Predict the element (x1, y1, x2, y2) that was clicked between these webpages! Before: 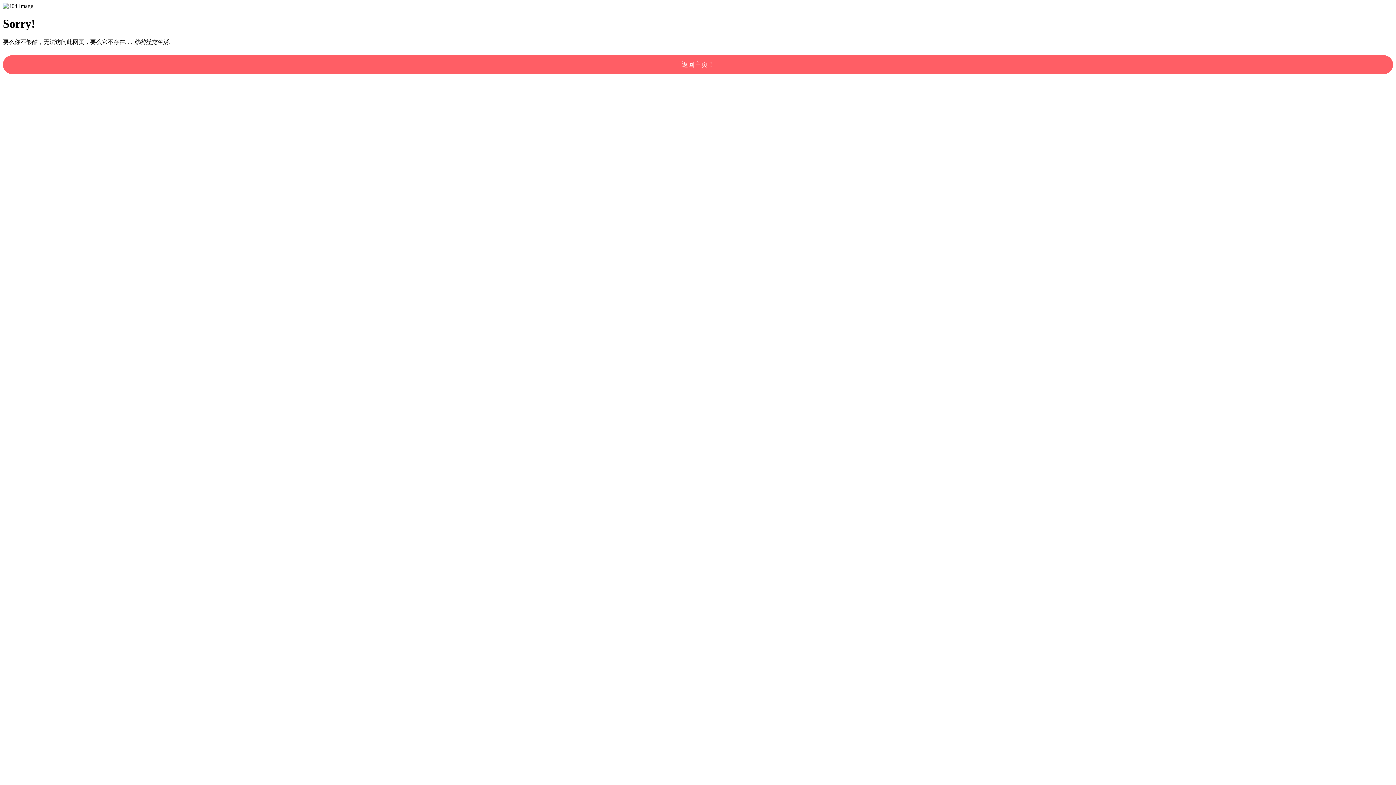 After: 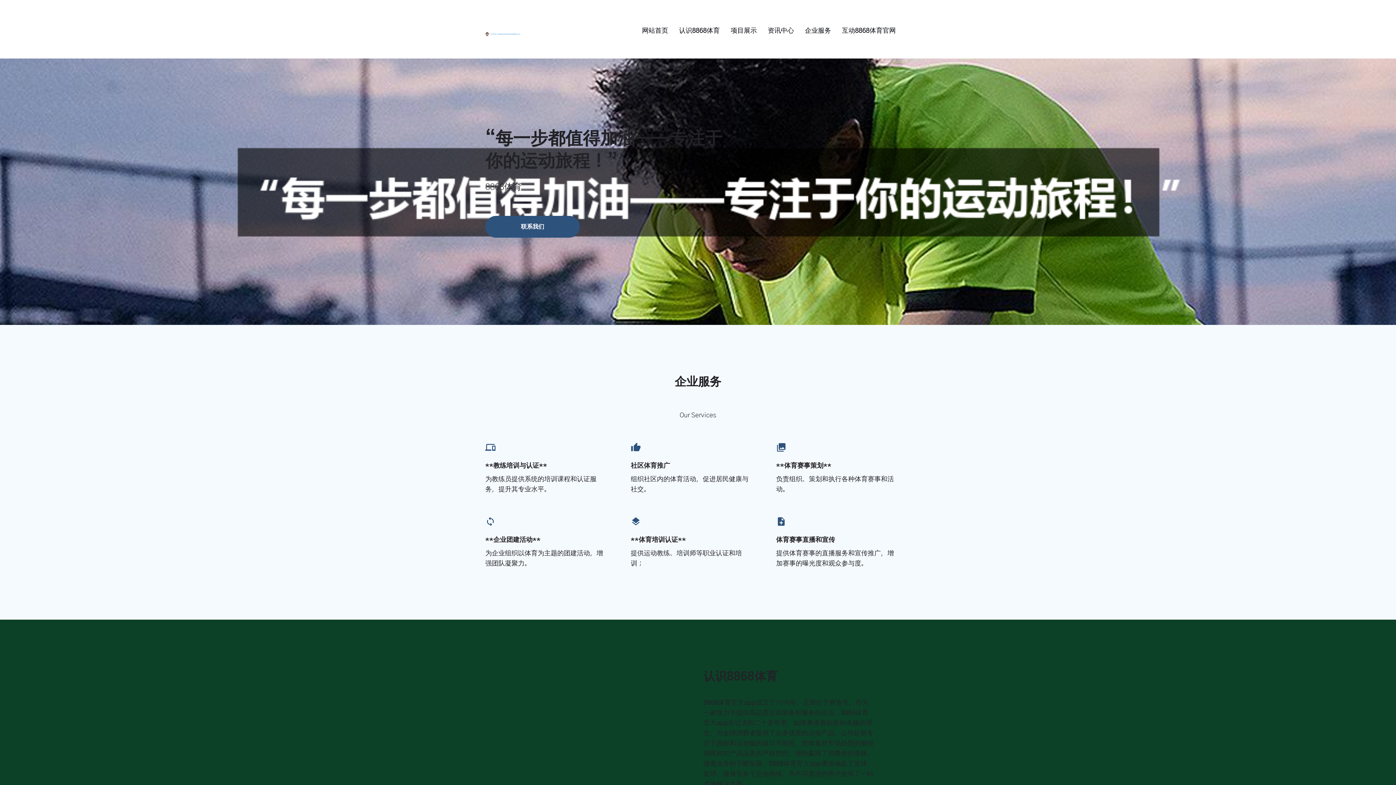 Action: label: 返回主页！ bbox: (2, 55, 1393, 74)